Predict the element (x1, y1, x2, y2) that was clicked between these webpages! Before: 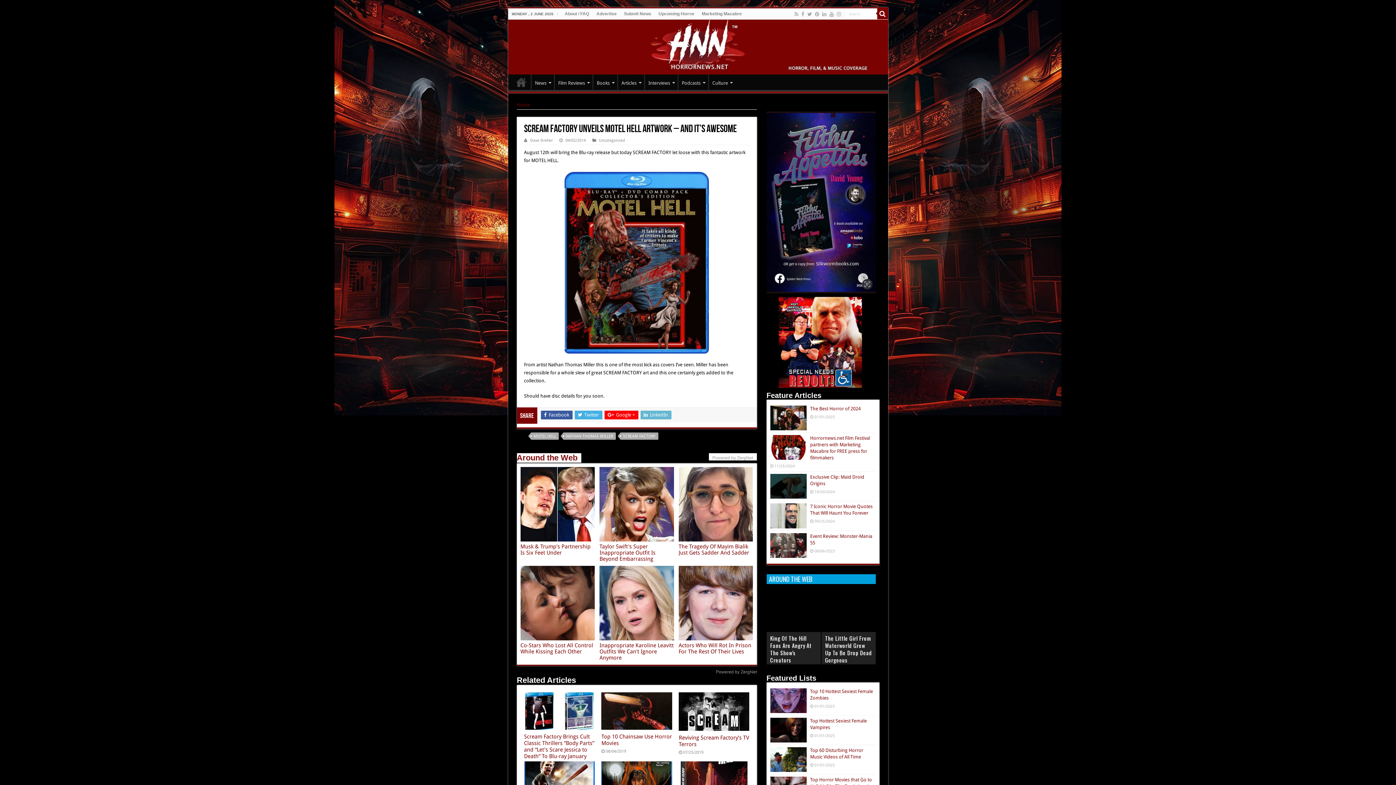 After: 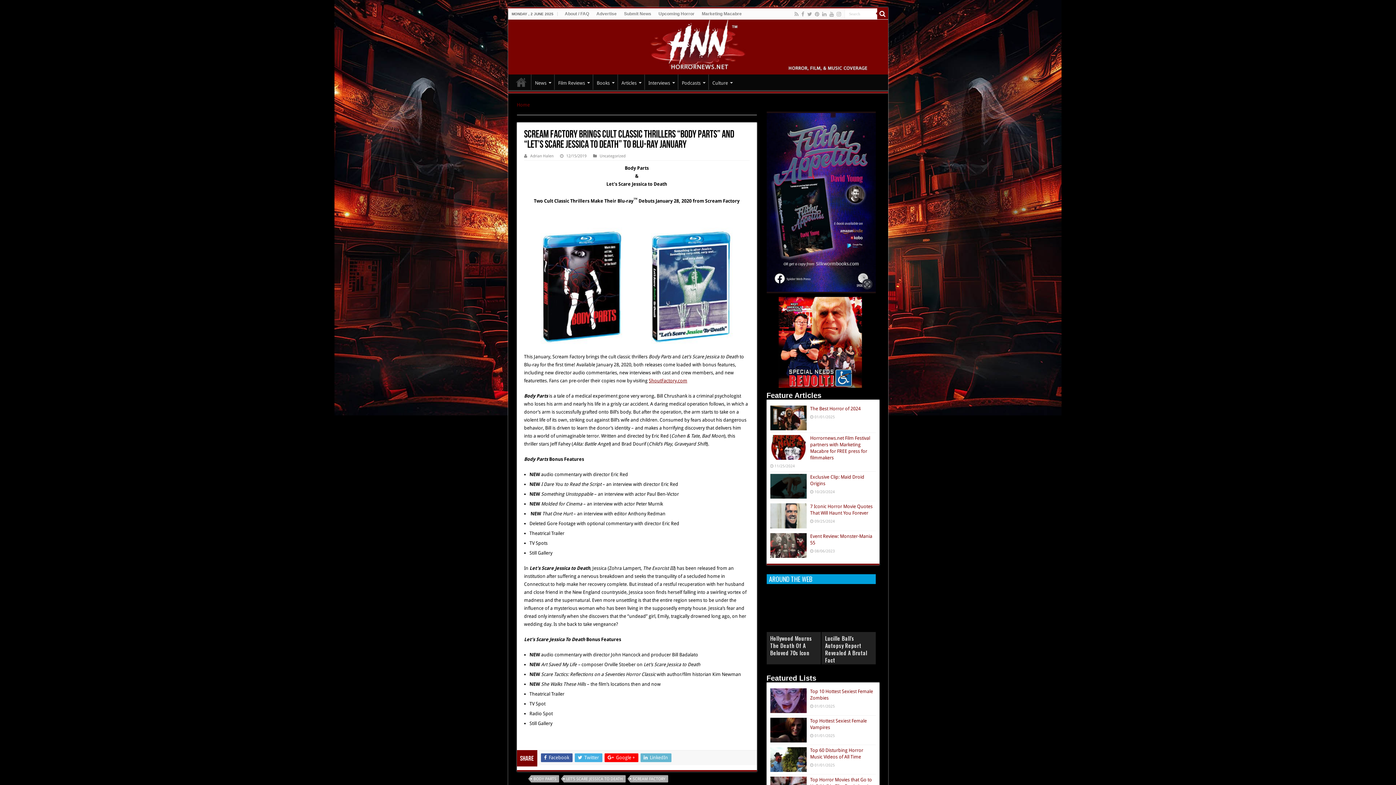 Action: label:   bbox: (524, 692, 594, 730)